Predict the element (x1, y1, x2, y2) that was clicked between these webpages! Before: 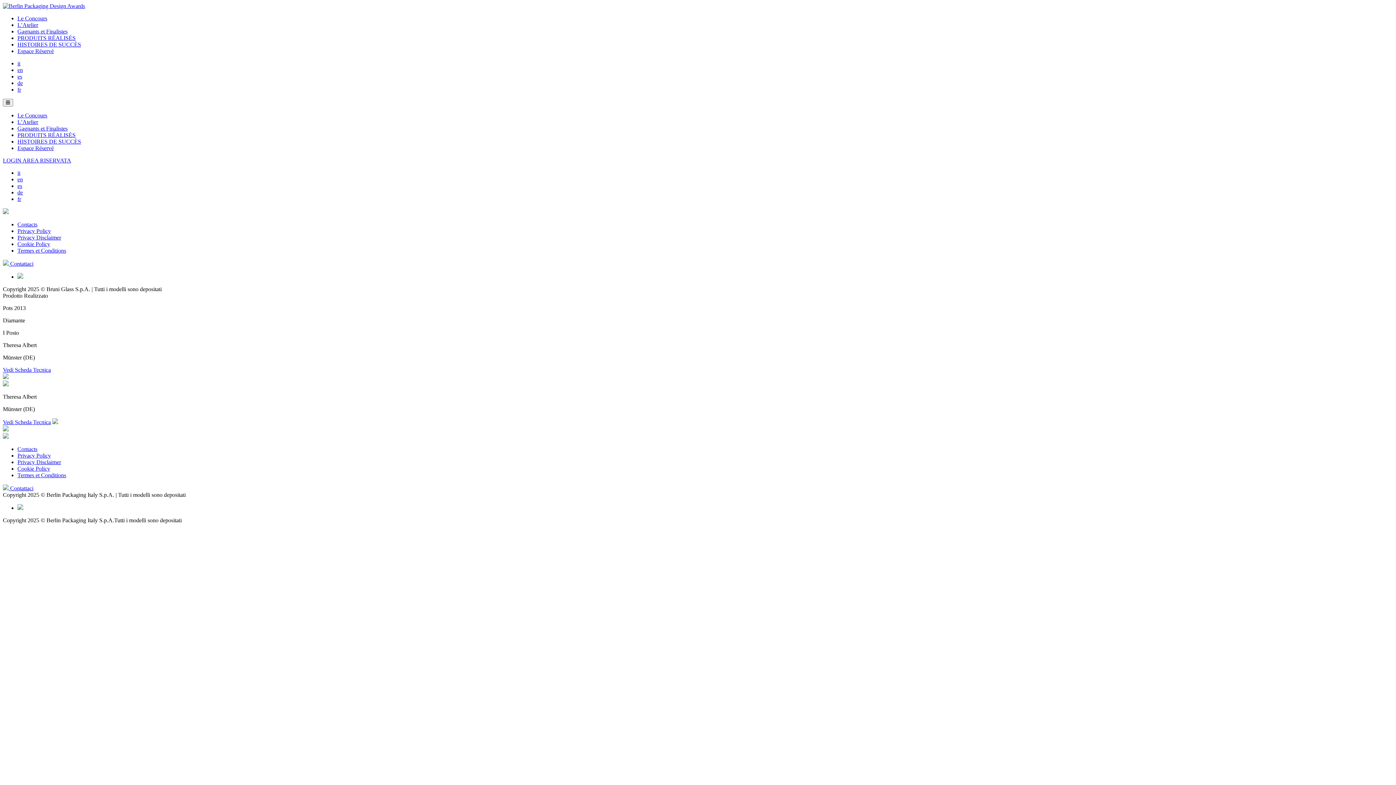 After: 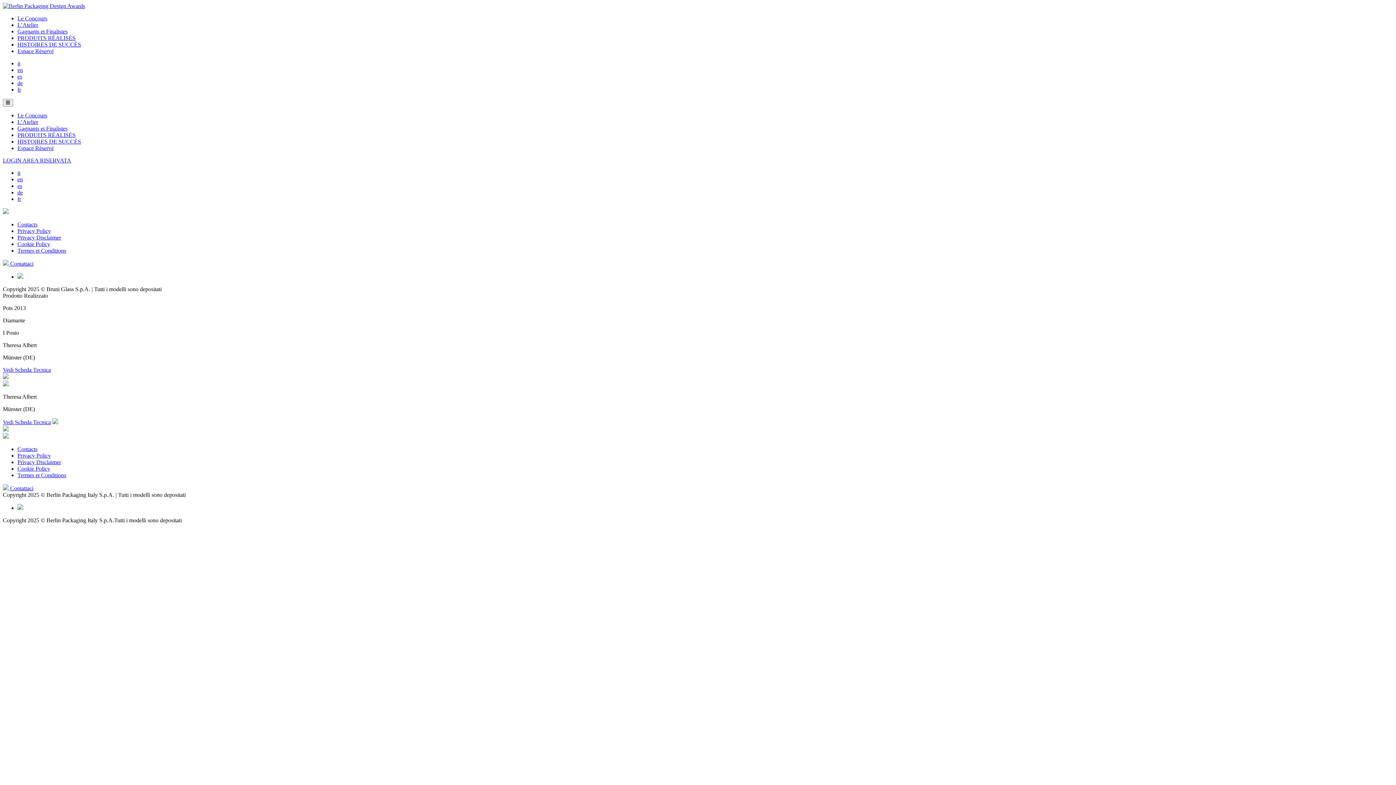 Action: bbox: (17, 273, 23, 280)